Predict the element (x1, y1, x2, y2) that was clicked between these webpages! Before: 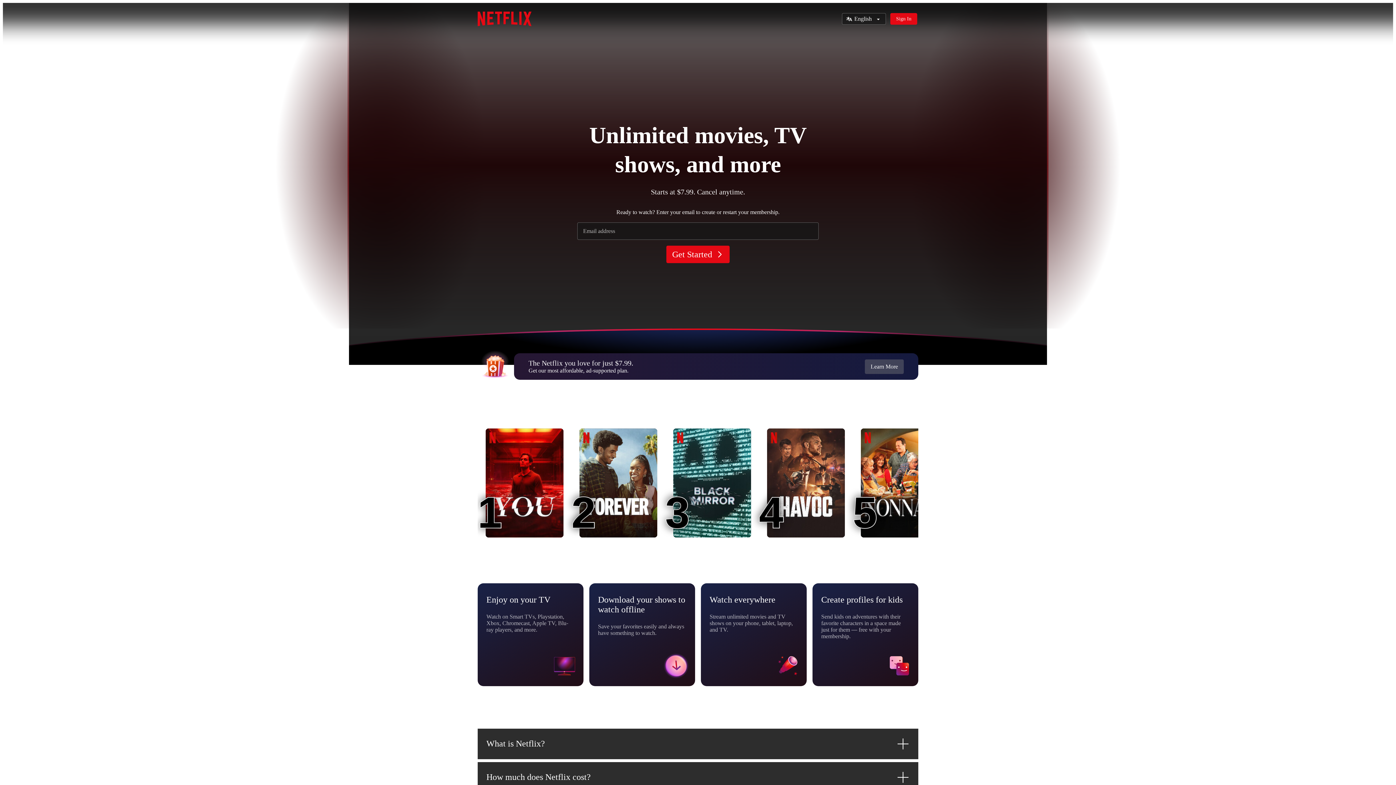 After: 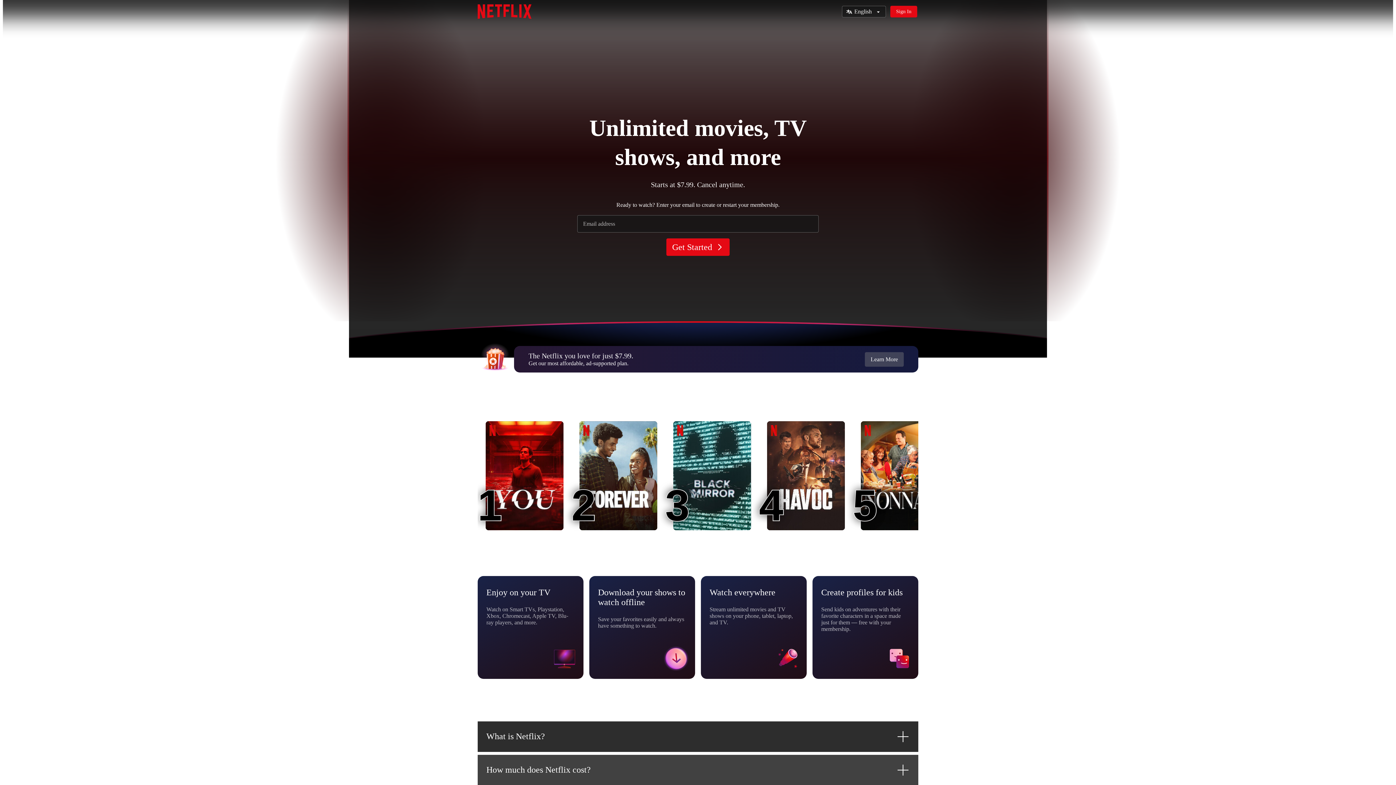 Action: label: How much does Netflix cost? bbox: (477, 762, 918, 792)